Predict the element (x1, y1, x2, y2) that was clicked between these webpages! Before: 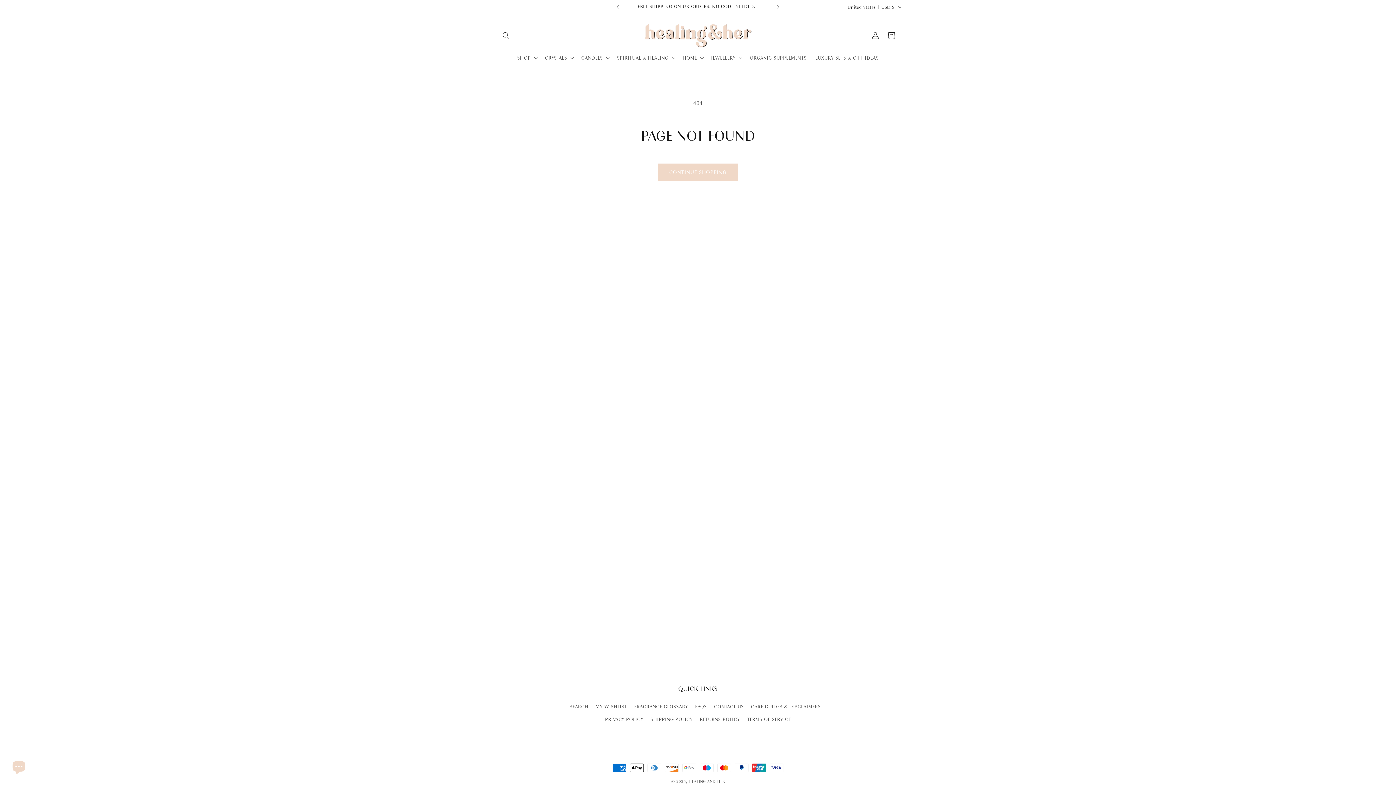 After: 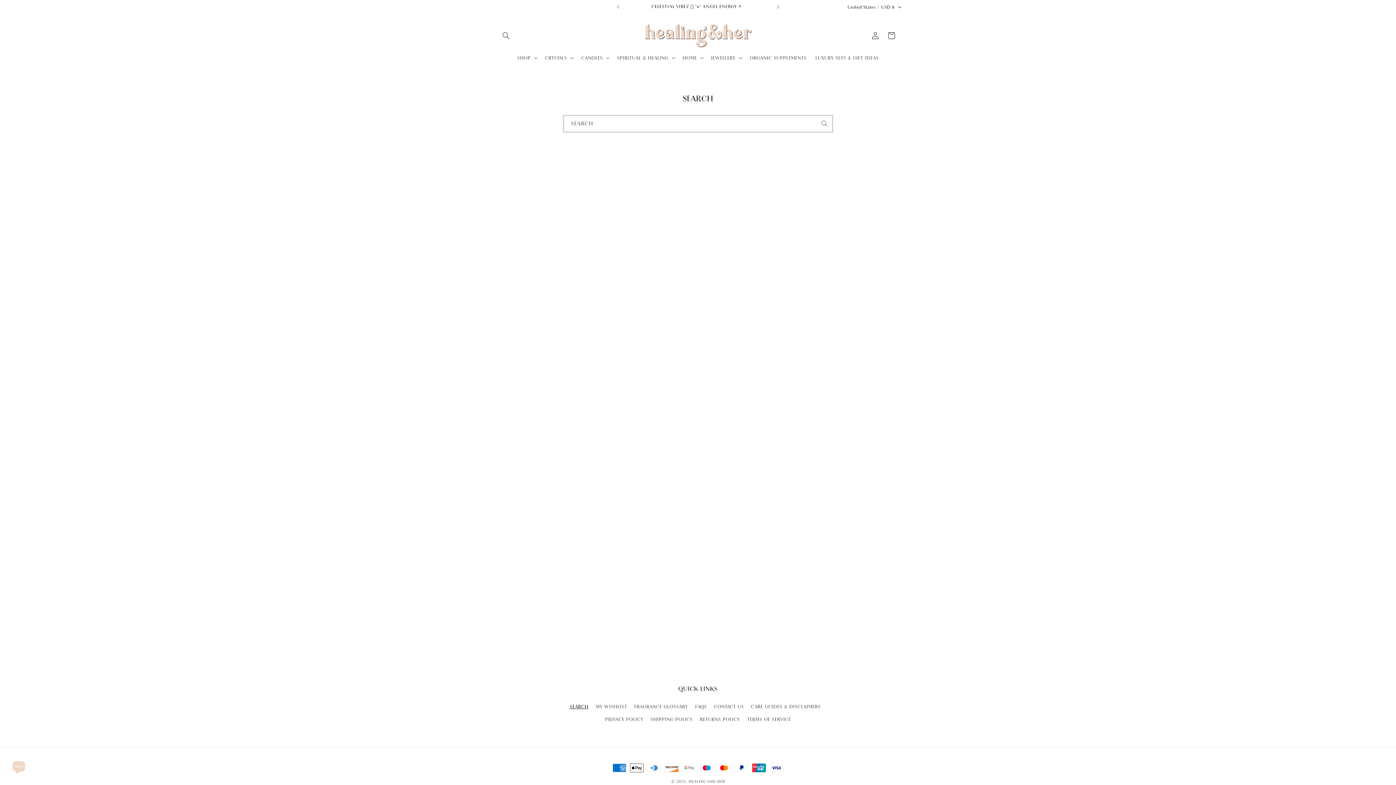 Action: label: SEARCH bbox: (569, 702, 588, 713)